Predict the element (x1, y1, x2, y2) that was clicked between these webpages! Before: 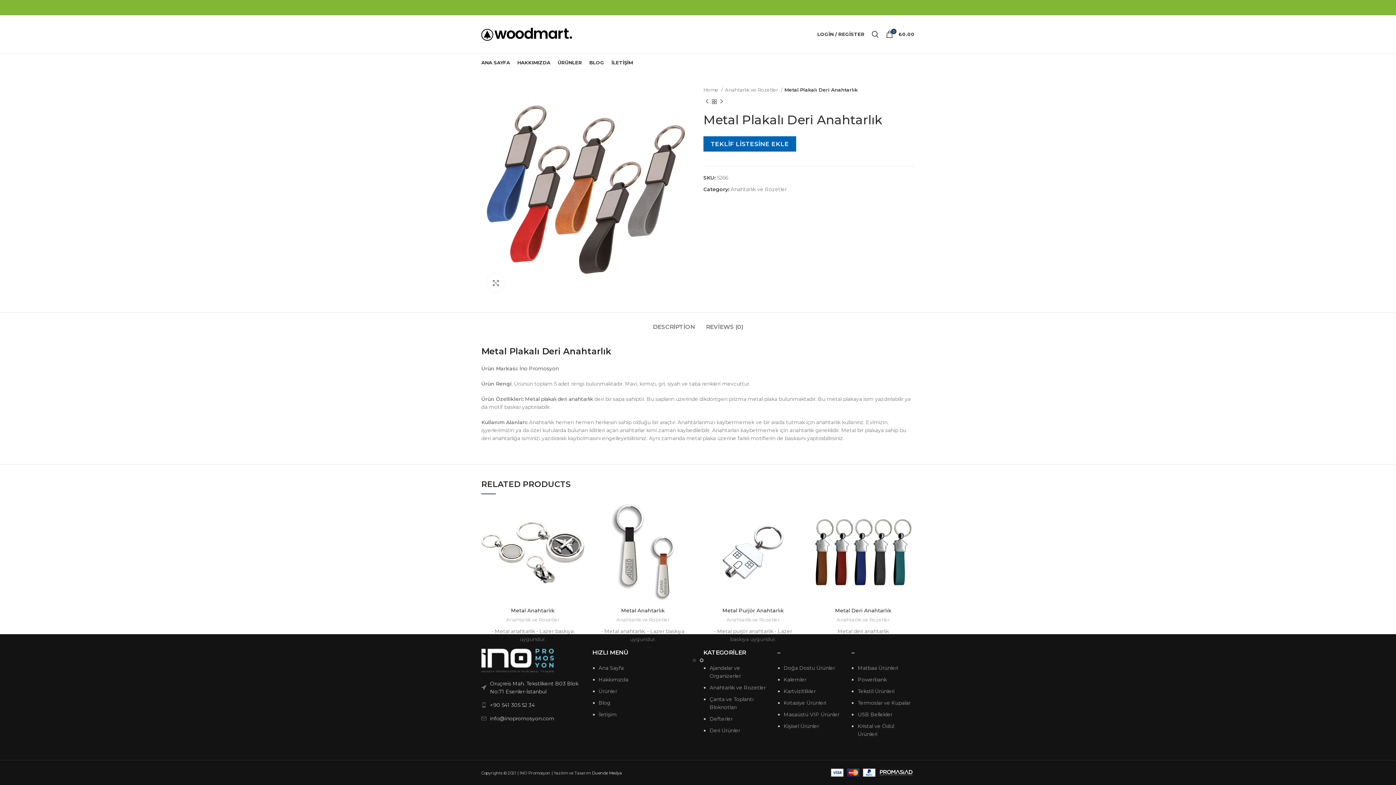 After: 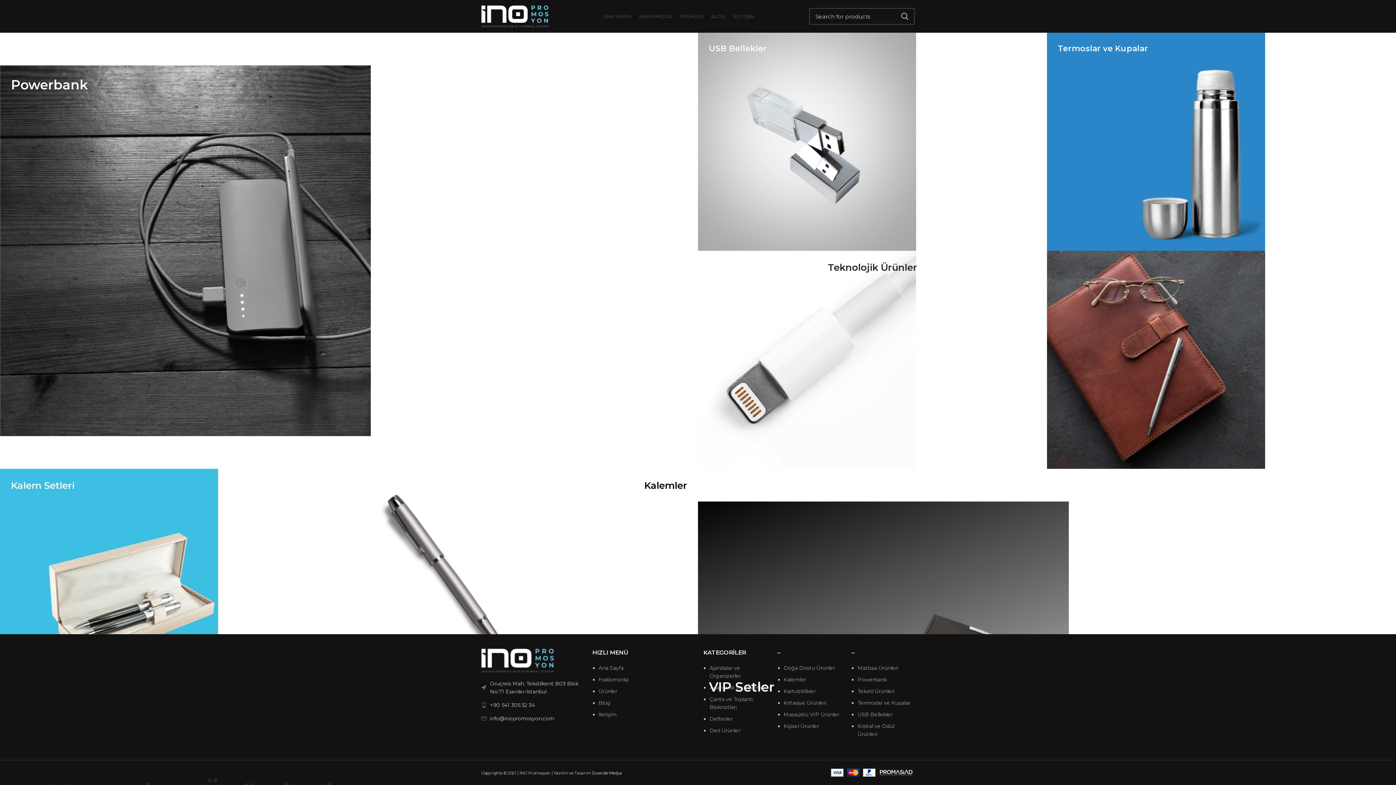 Action: label: Home  bbox: (703, 86, 722, 93)